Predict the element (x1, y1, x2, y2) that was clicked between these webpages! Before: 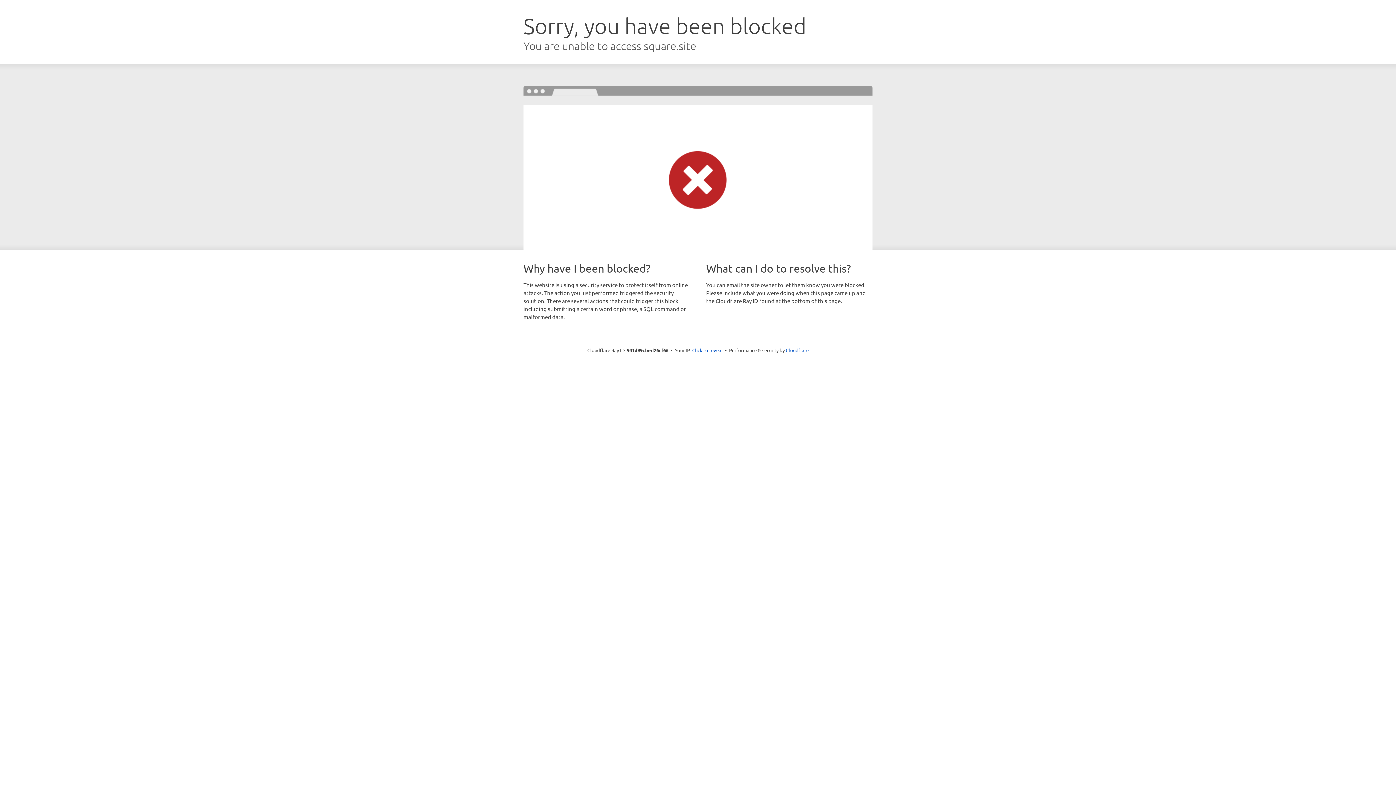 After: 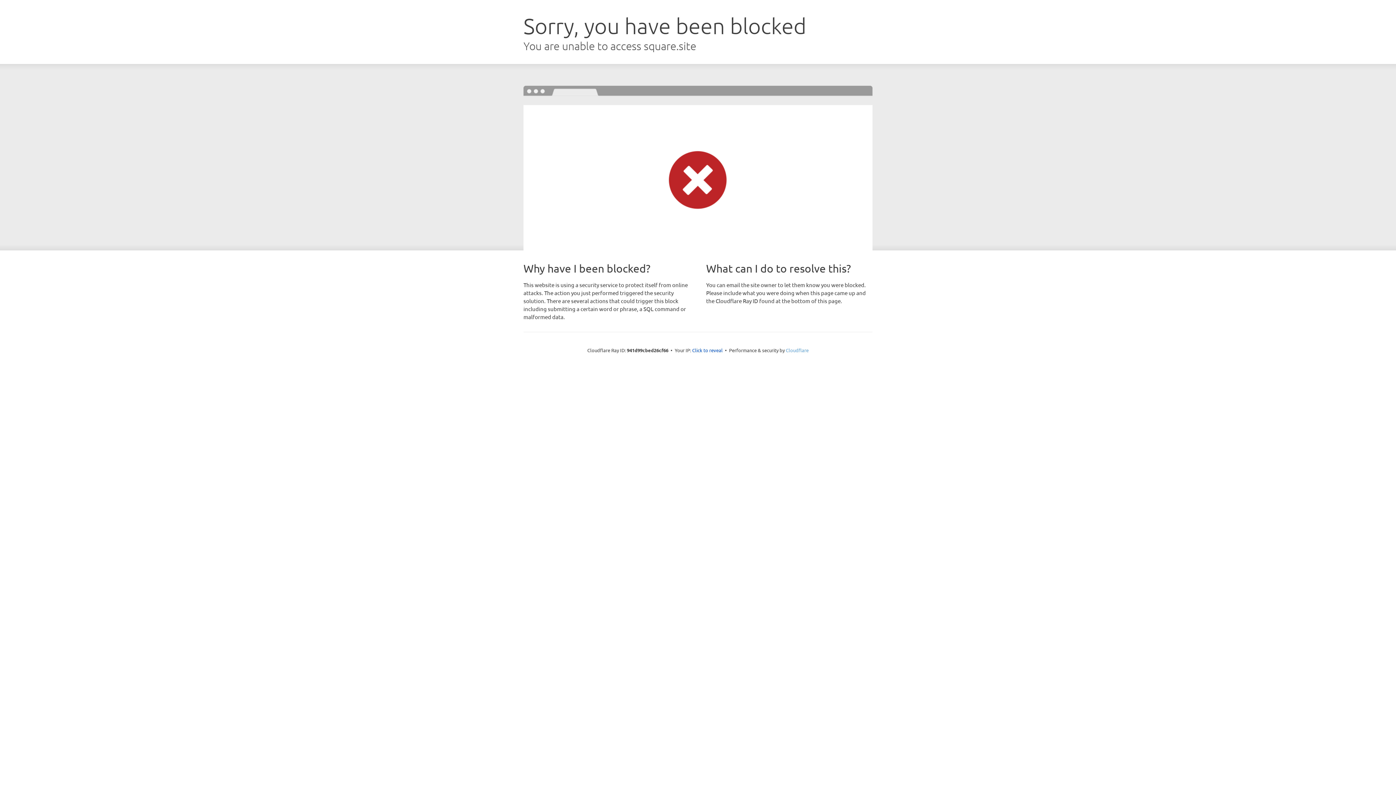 Action: bbox: (786, 347, 808, 353) label: Cloudflare